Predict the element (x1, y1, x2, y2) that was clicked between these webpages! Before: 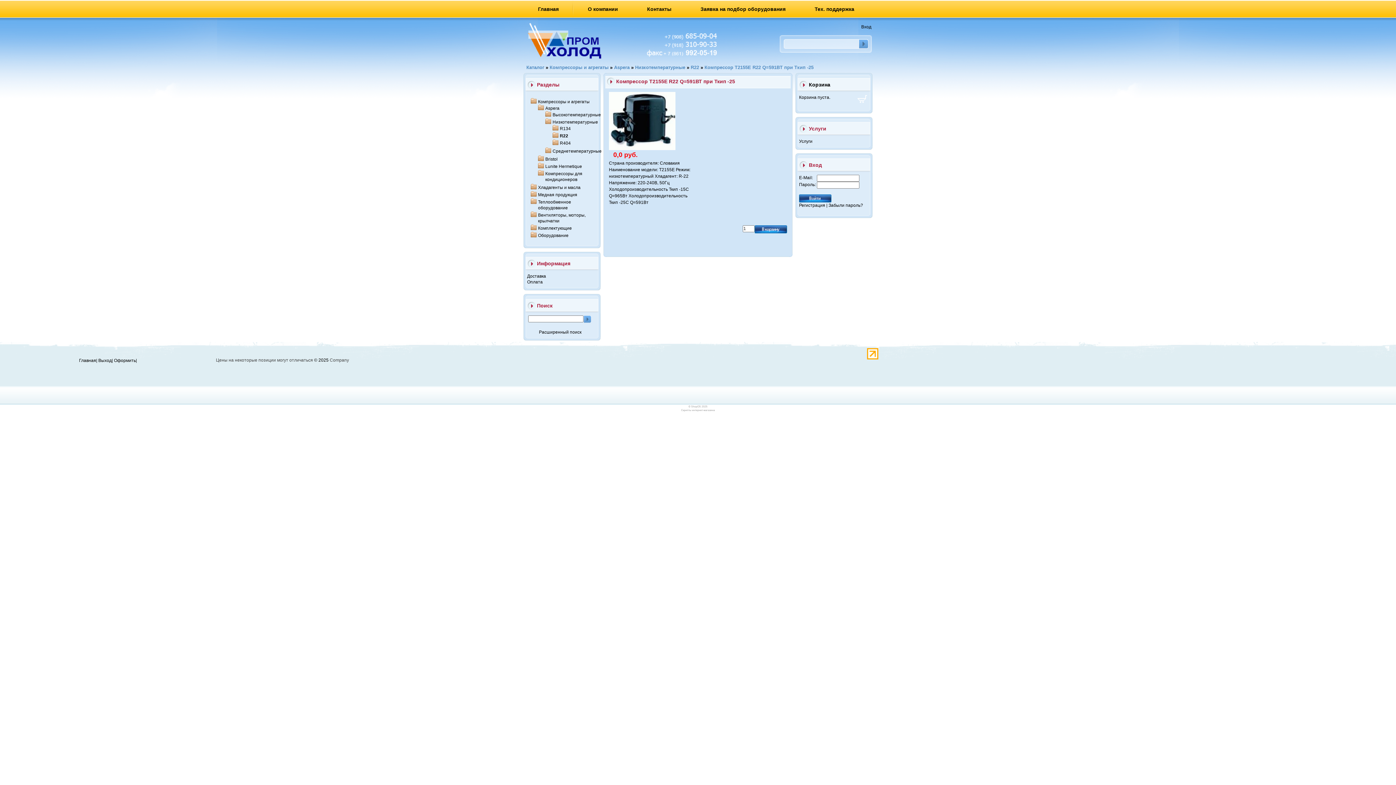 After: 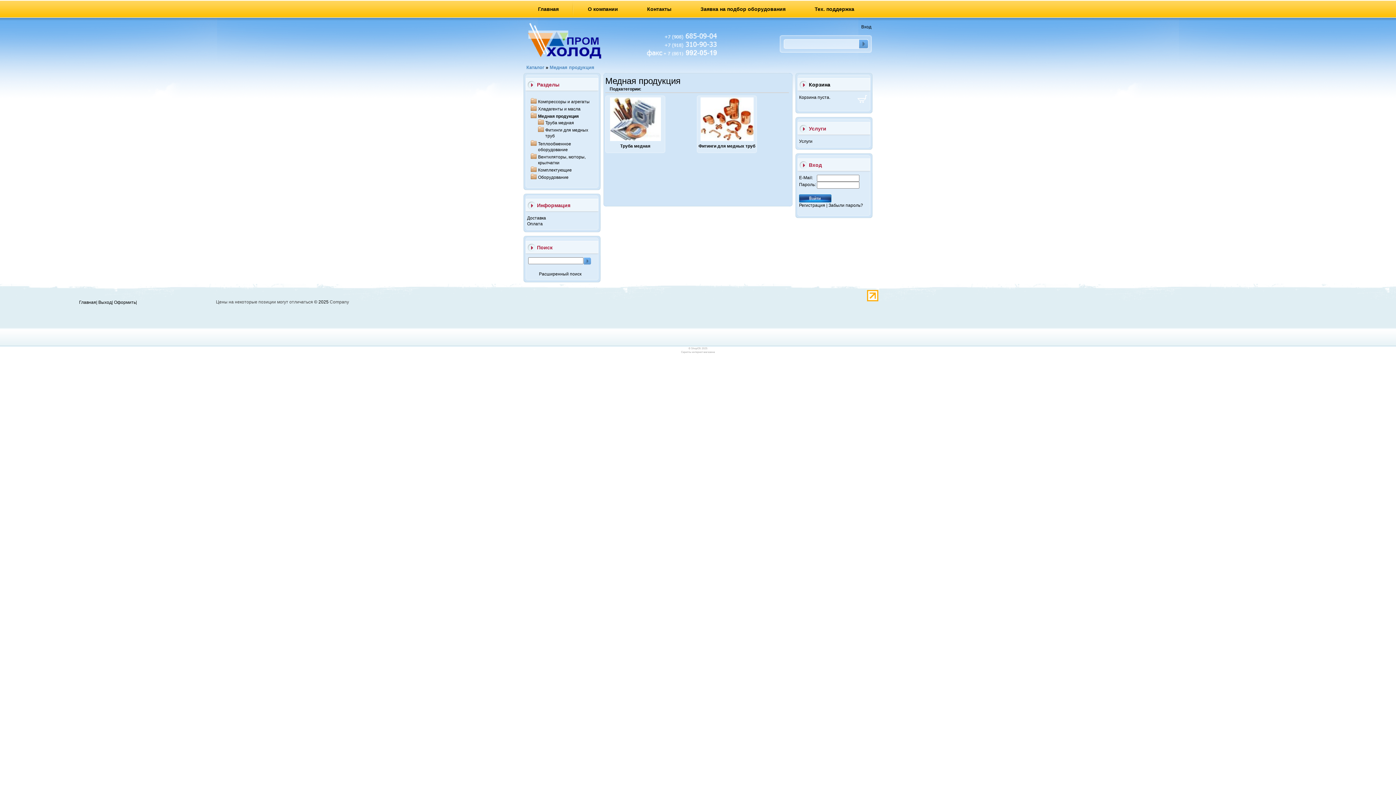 Action: label: Медная продукция bbox: (538, 192, 577, 197)